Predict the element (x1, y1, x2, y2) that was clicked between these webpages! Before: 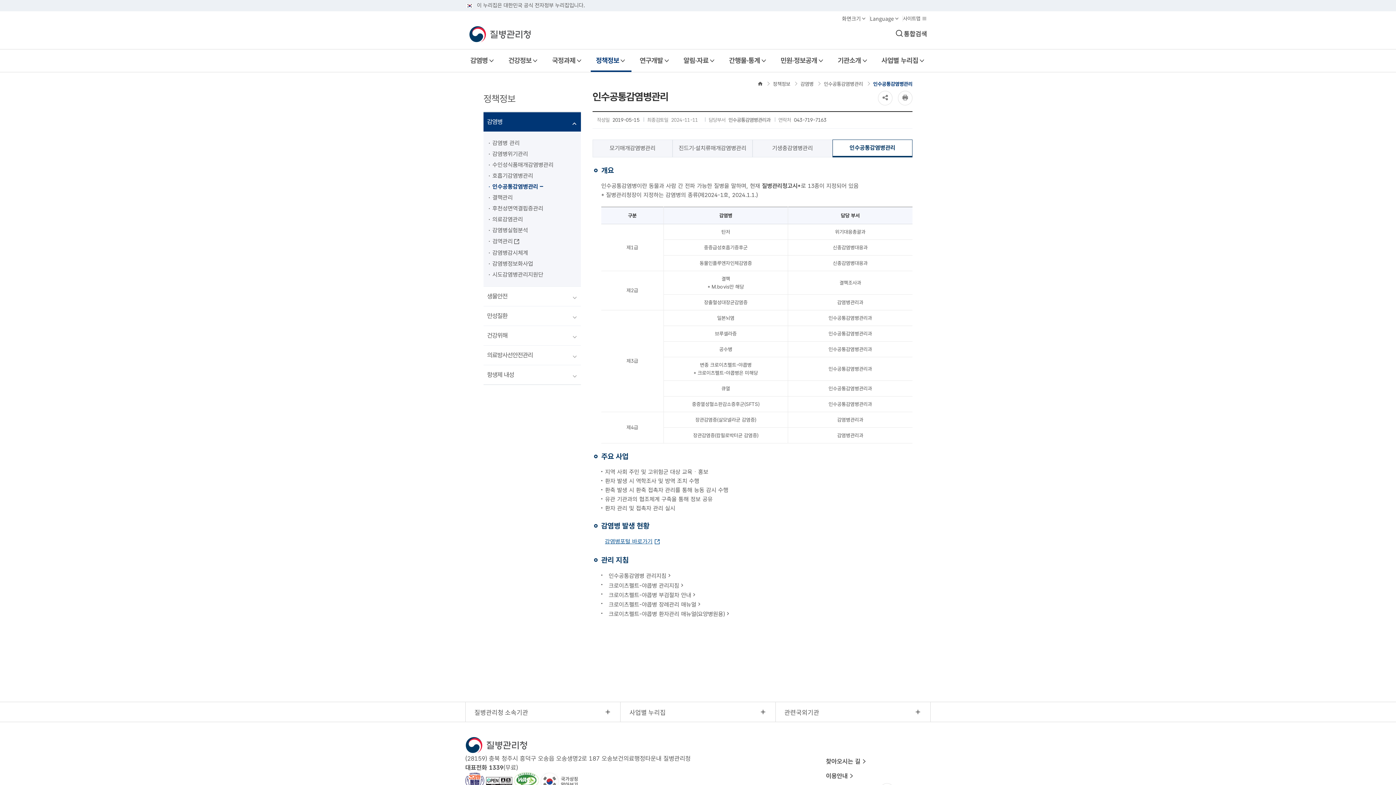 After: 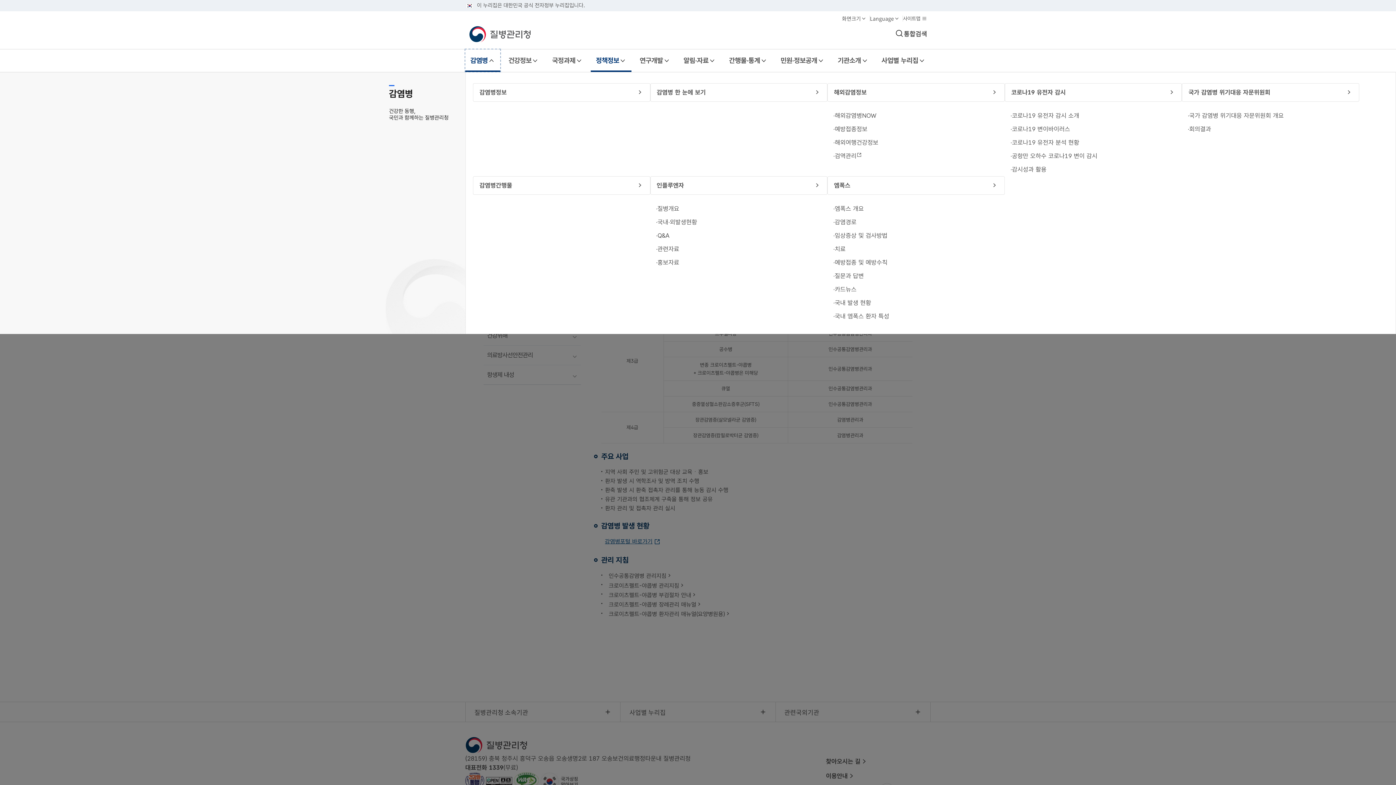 Action: bbox: (465, 49, 500, 71) label: 감염병